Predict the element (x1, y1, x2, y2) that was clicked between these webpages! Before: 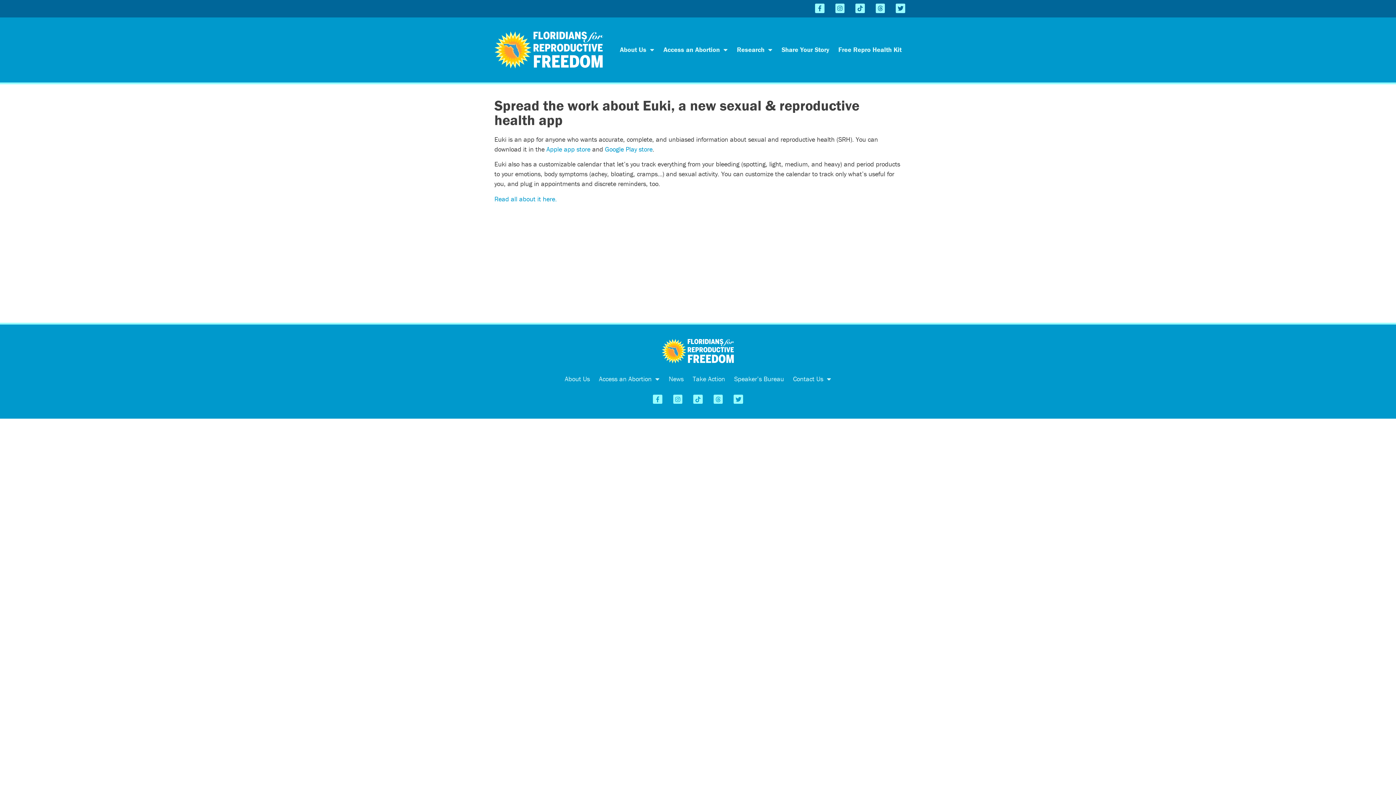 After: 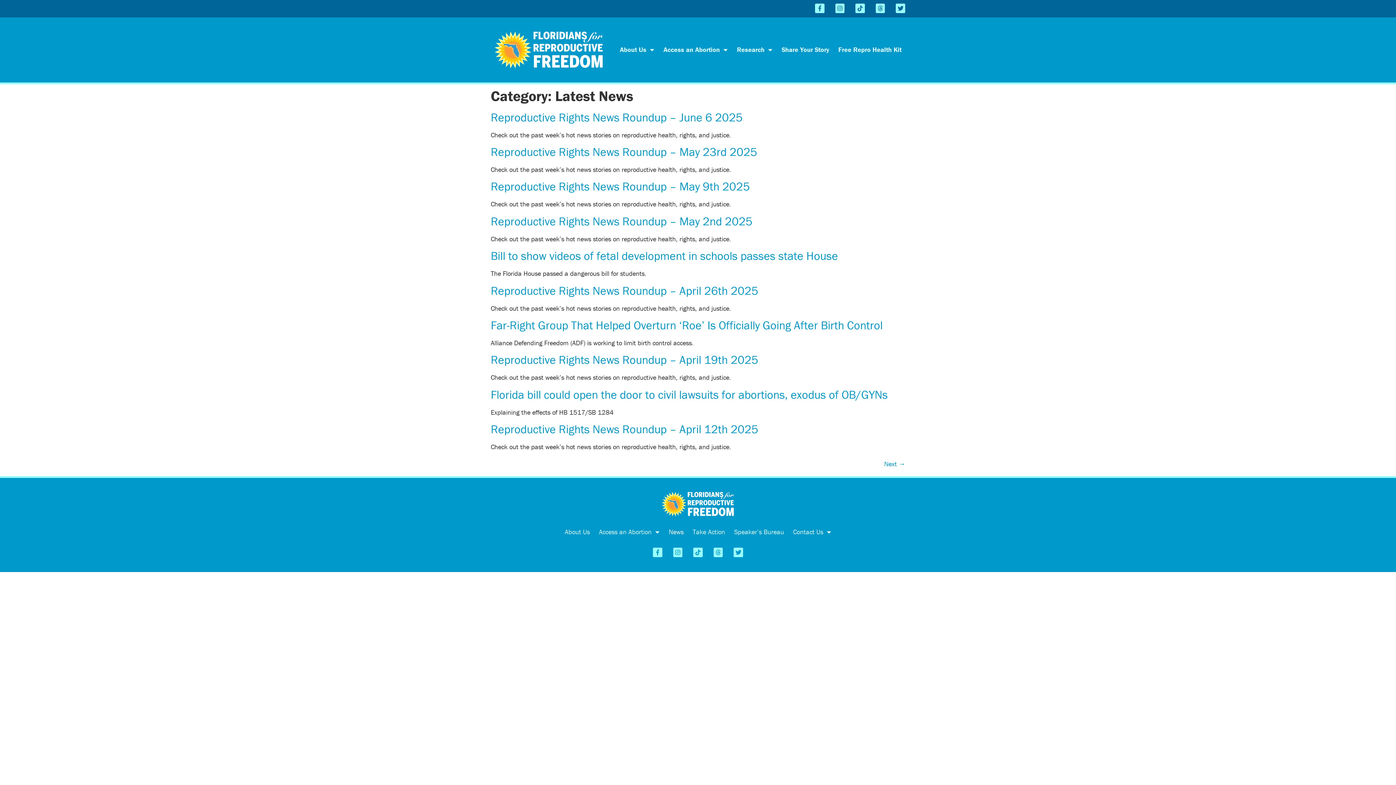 Action: label: News bbox: (668, 370, 683, 387)